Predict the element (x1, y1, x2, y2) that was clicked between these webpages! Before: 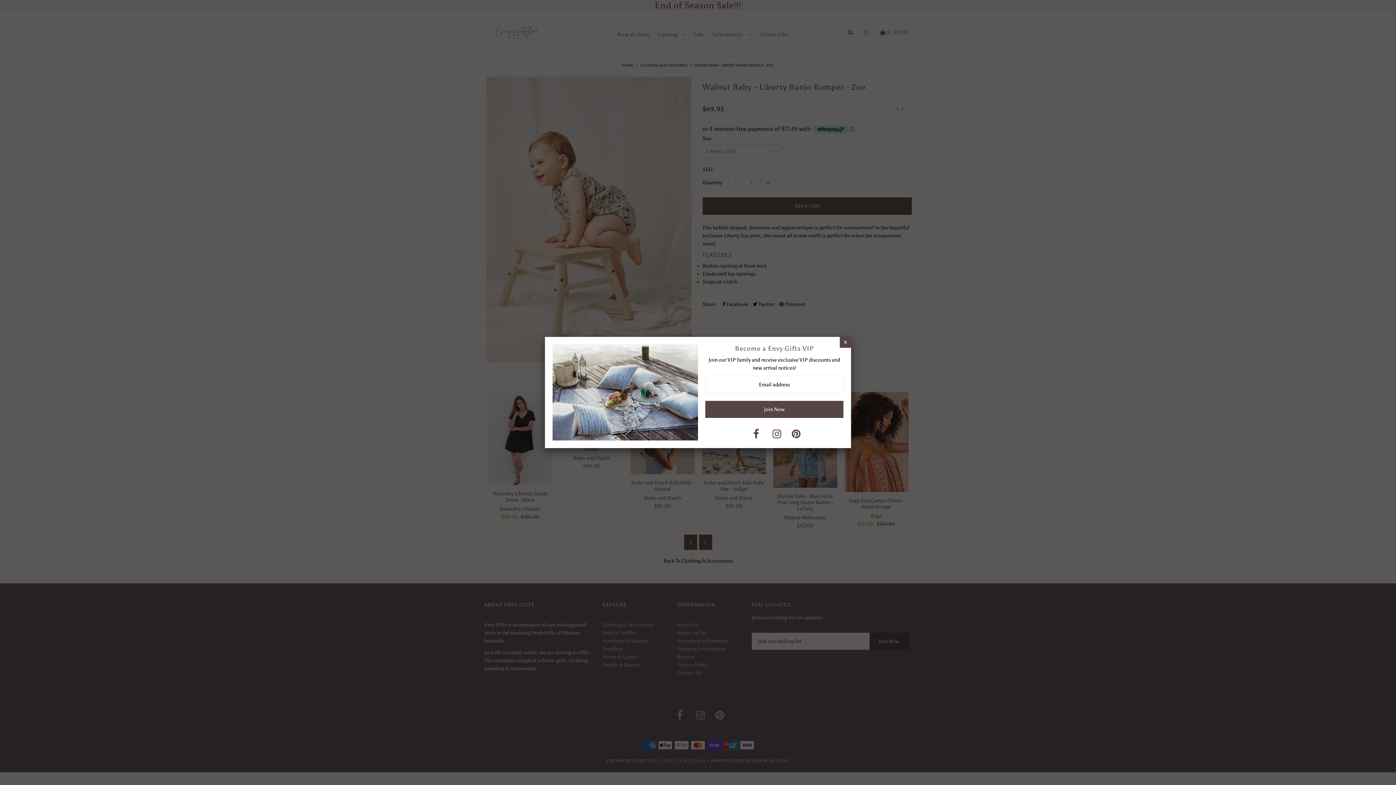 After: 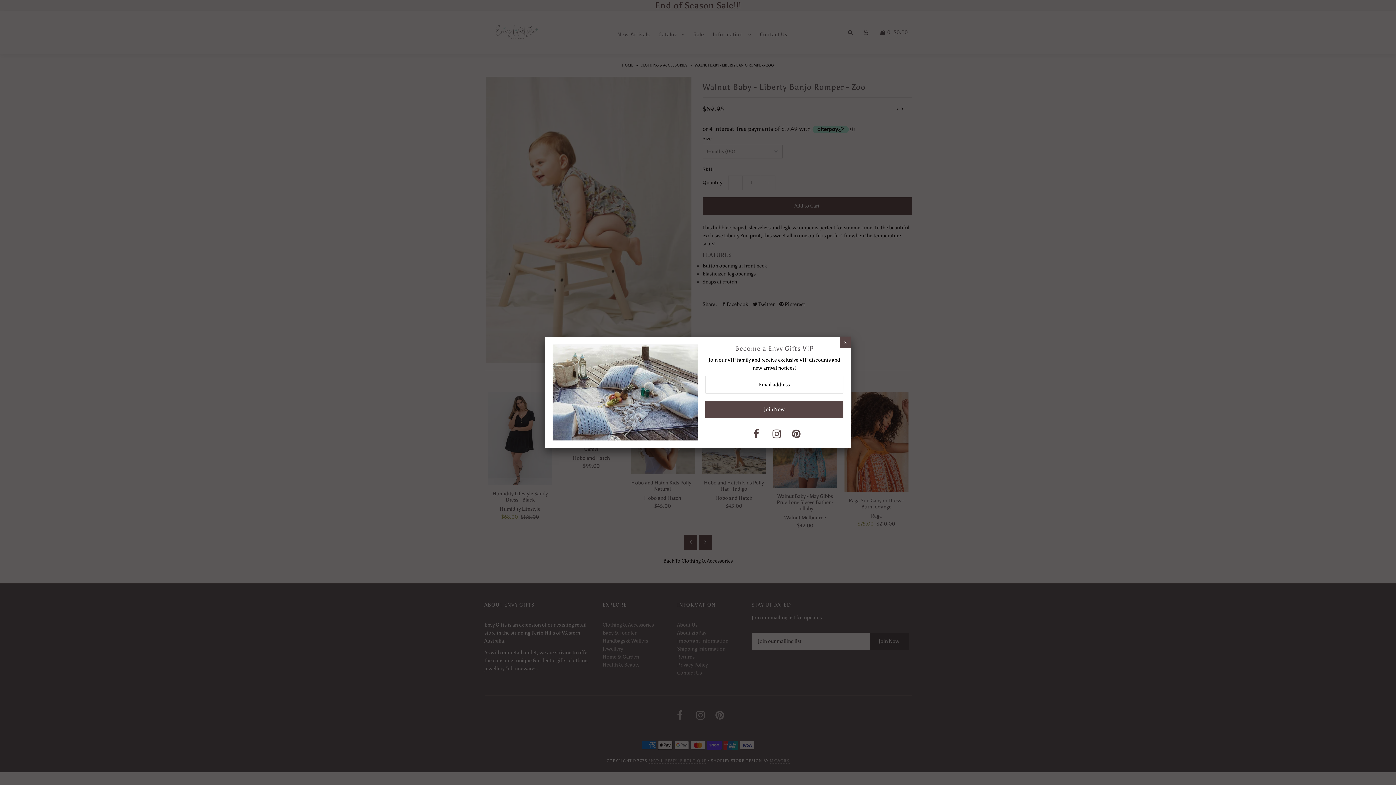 Action: bbox: (792, 433, 800, 439)